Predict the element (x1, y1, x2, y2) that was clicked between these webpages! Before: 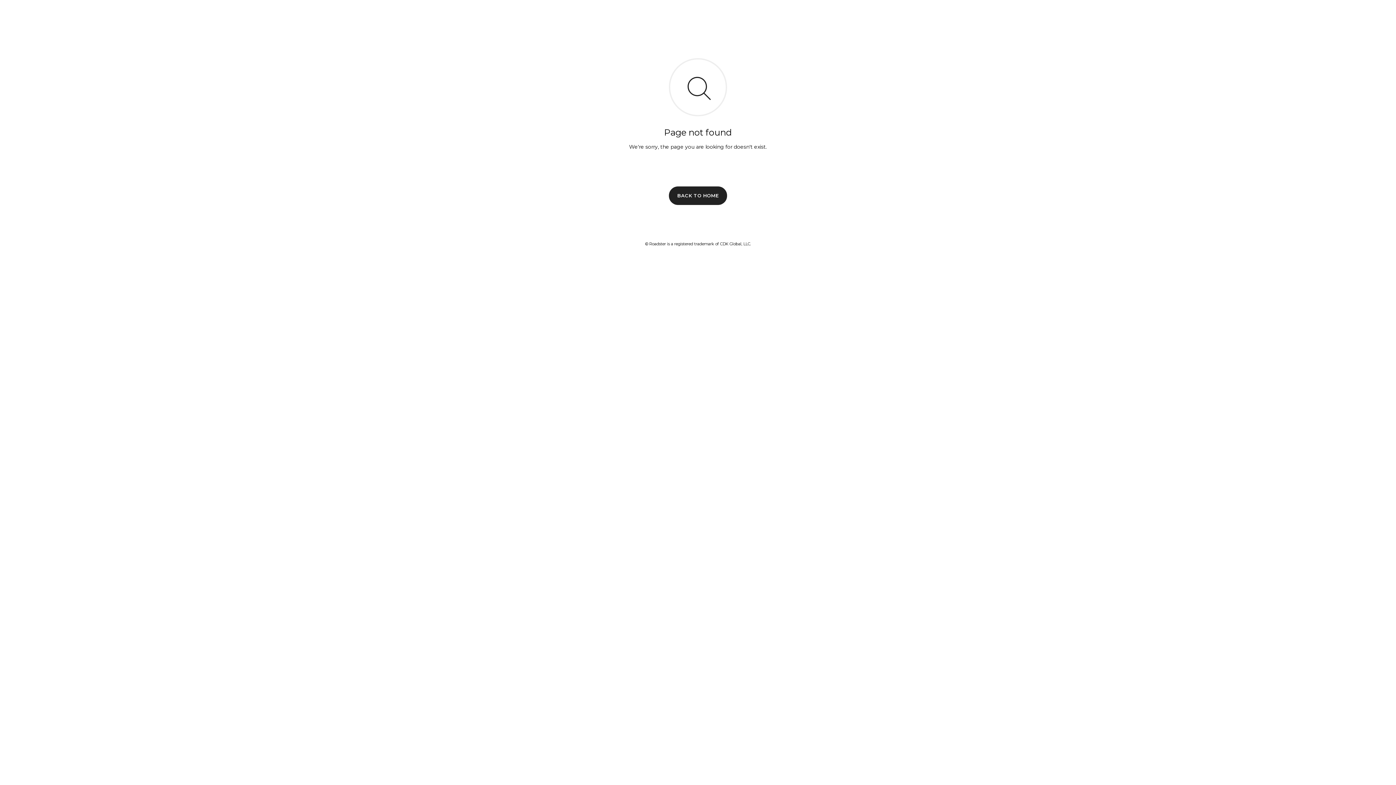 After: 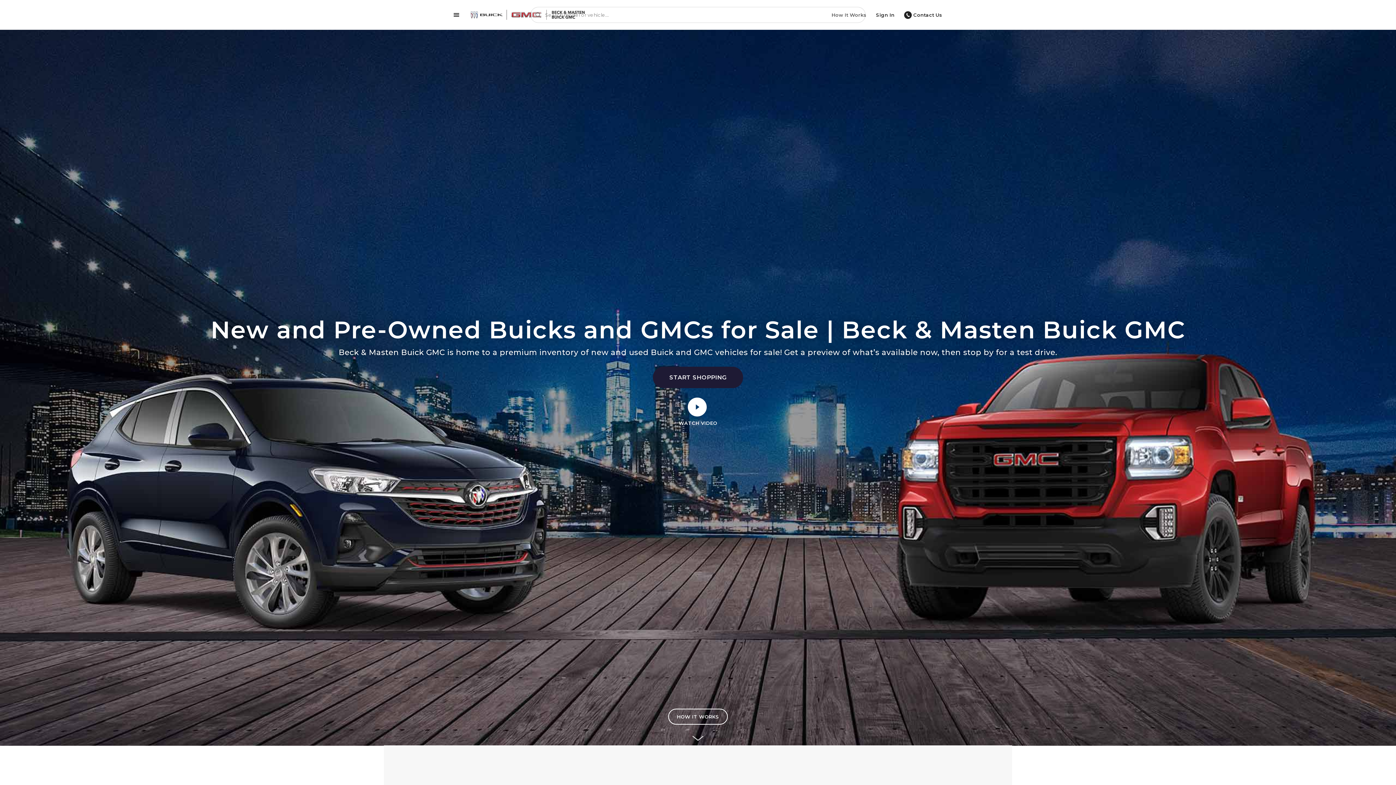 Action: bbox: (669, 186, 727, 204) label: BACK TO HOME